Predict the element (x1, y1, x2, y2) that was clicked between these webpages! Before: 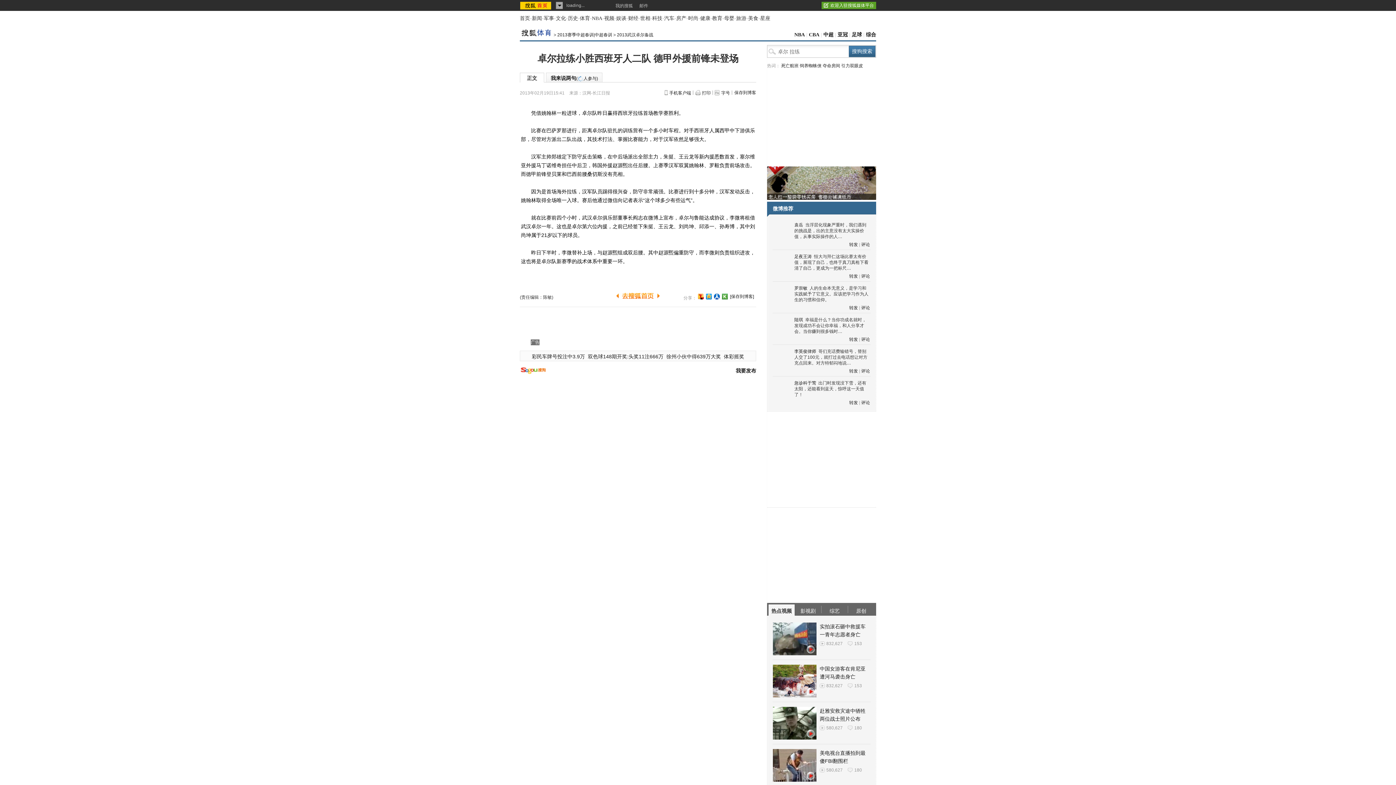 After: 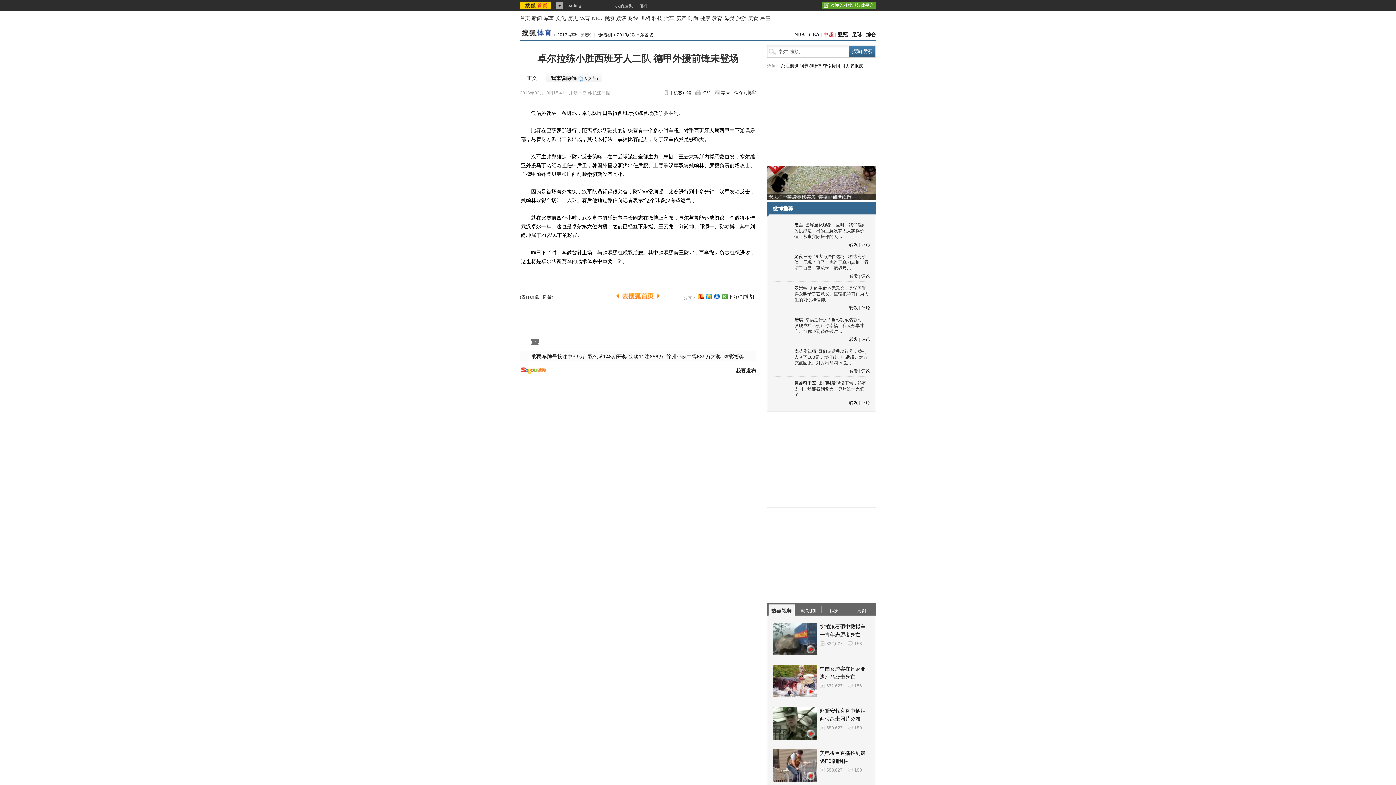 Action: label: 中超 bbox: (823, 32, 833, 37)